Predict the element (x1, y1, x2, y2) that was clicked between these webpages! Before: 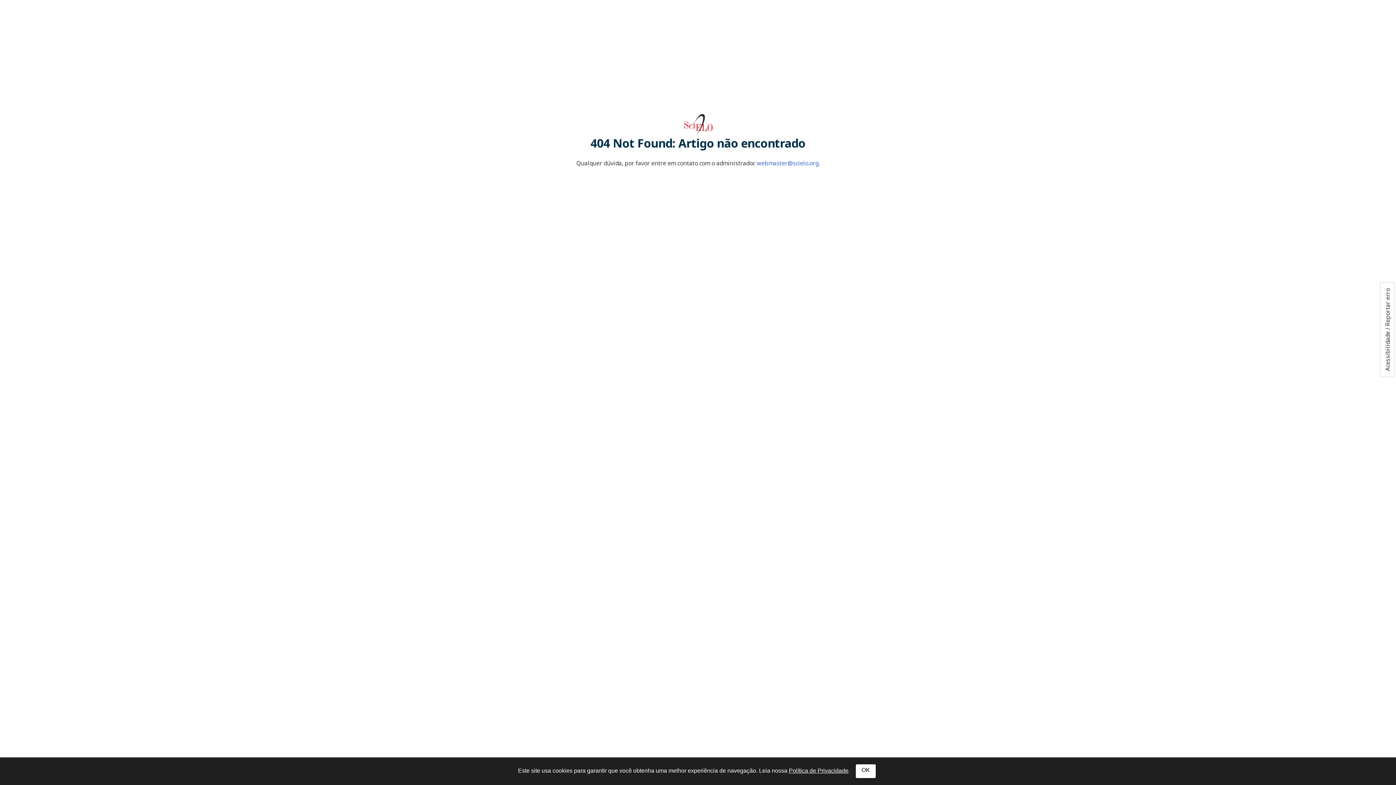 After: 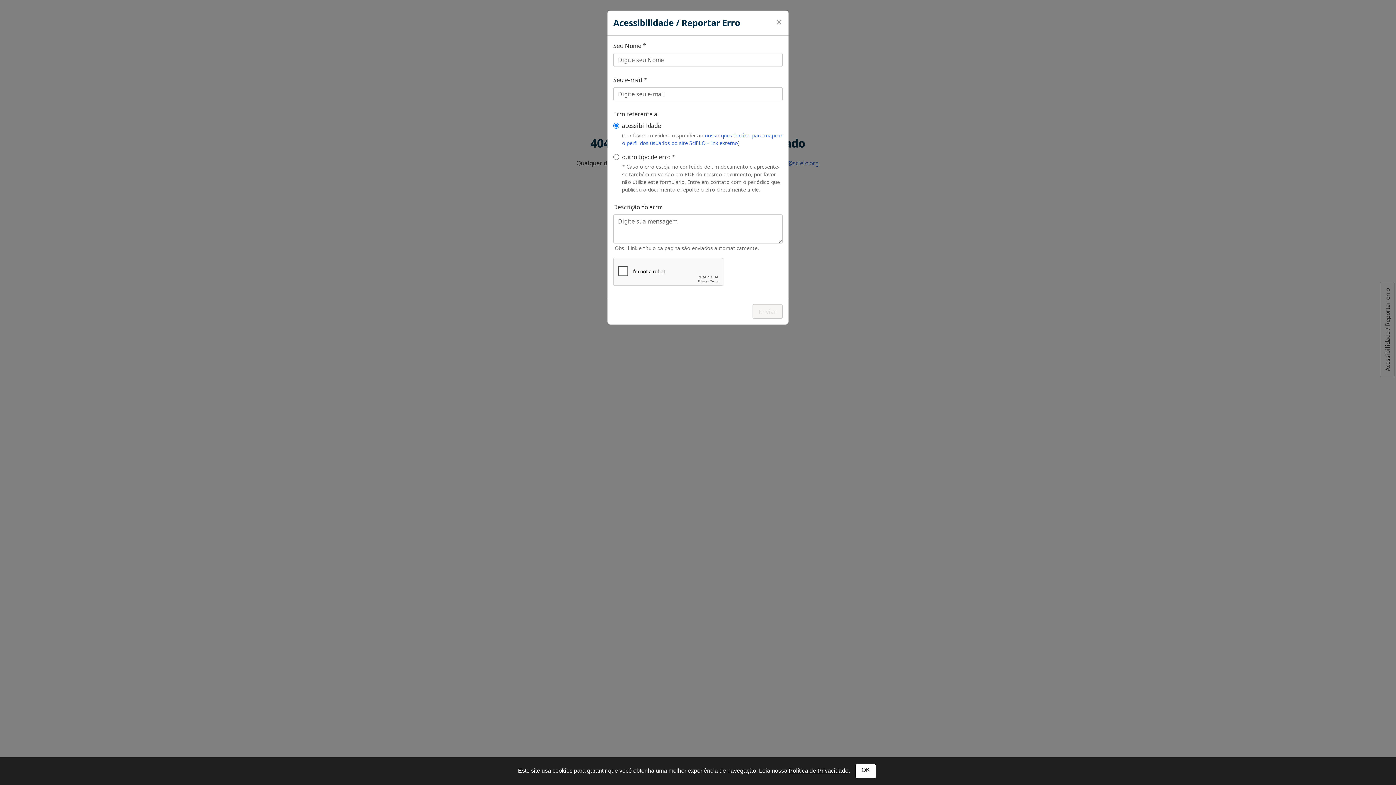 Action: bbox: (1380, 282, 1394, 377) label: Acessibilidade / Reportar erro